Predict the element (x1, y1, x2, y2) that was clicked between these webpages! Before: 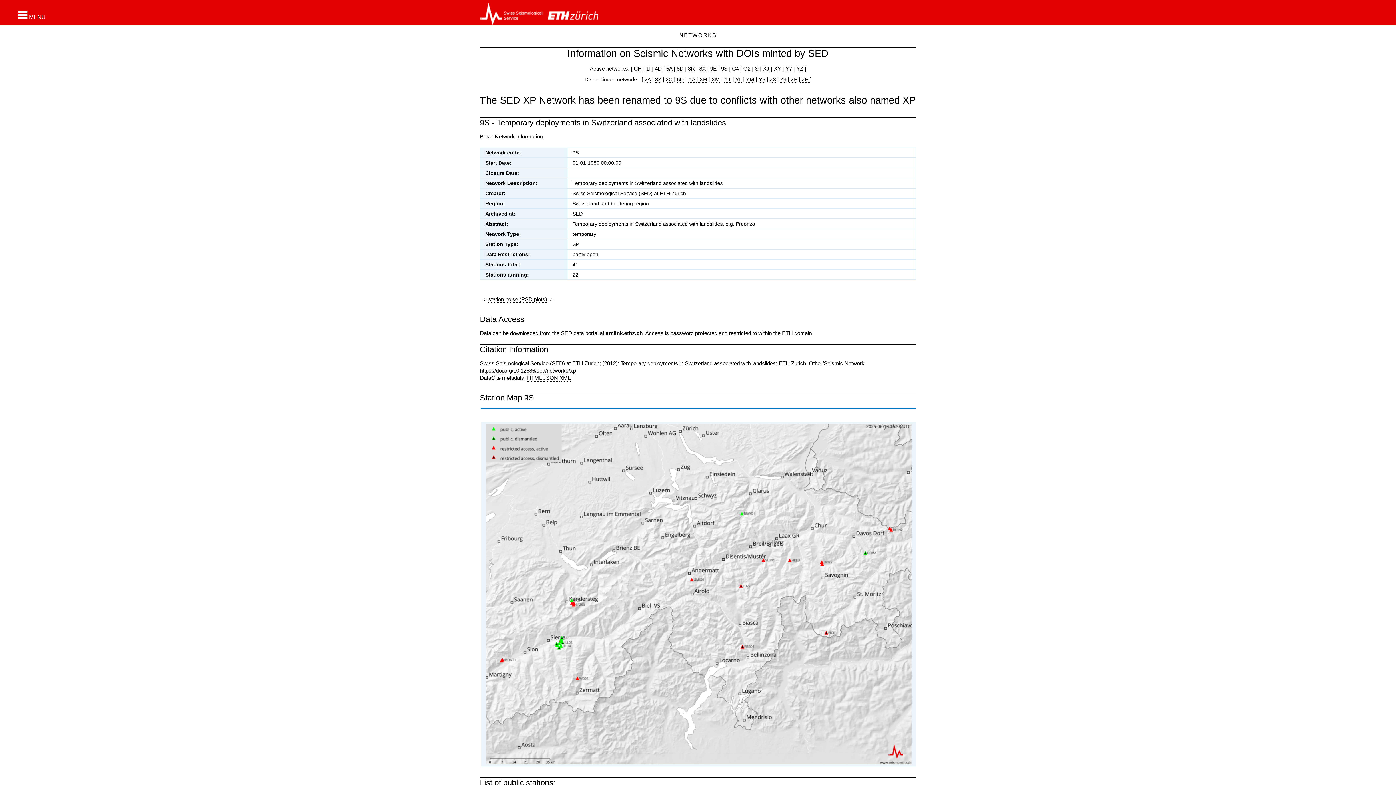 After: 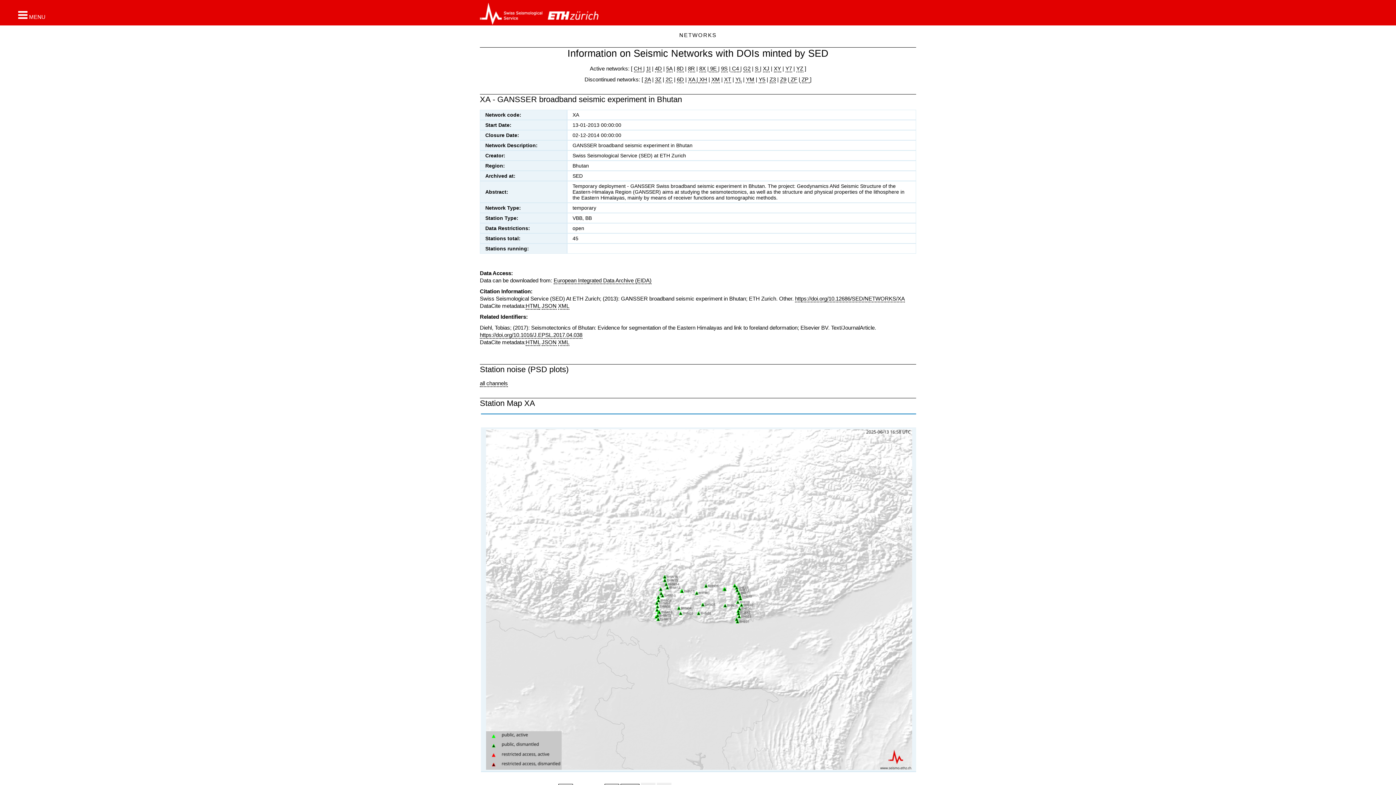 Action: bbox: (688, 76, 696, 83) label: XA 